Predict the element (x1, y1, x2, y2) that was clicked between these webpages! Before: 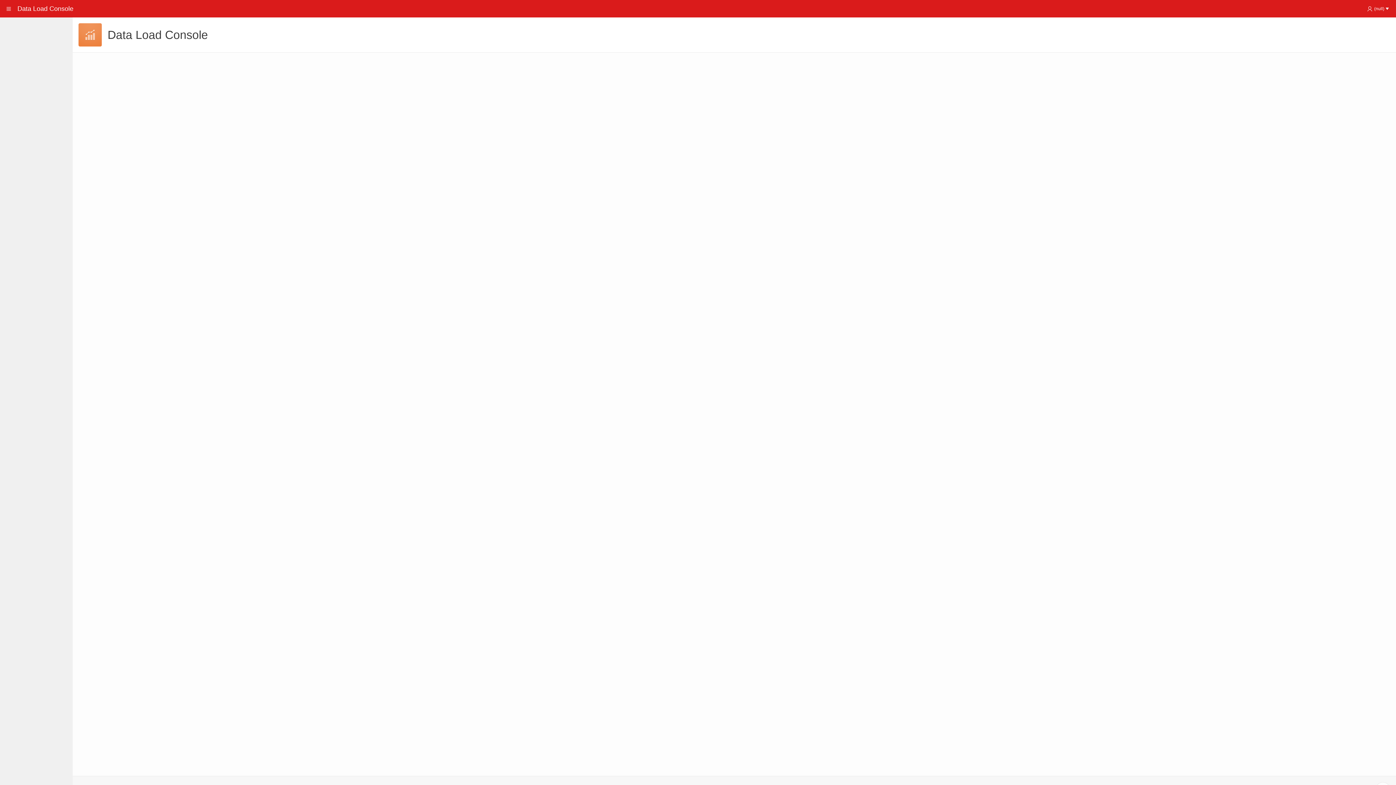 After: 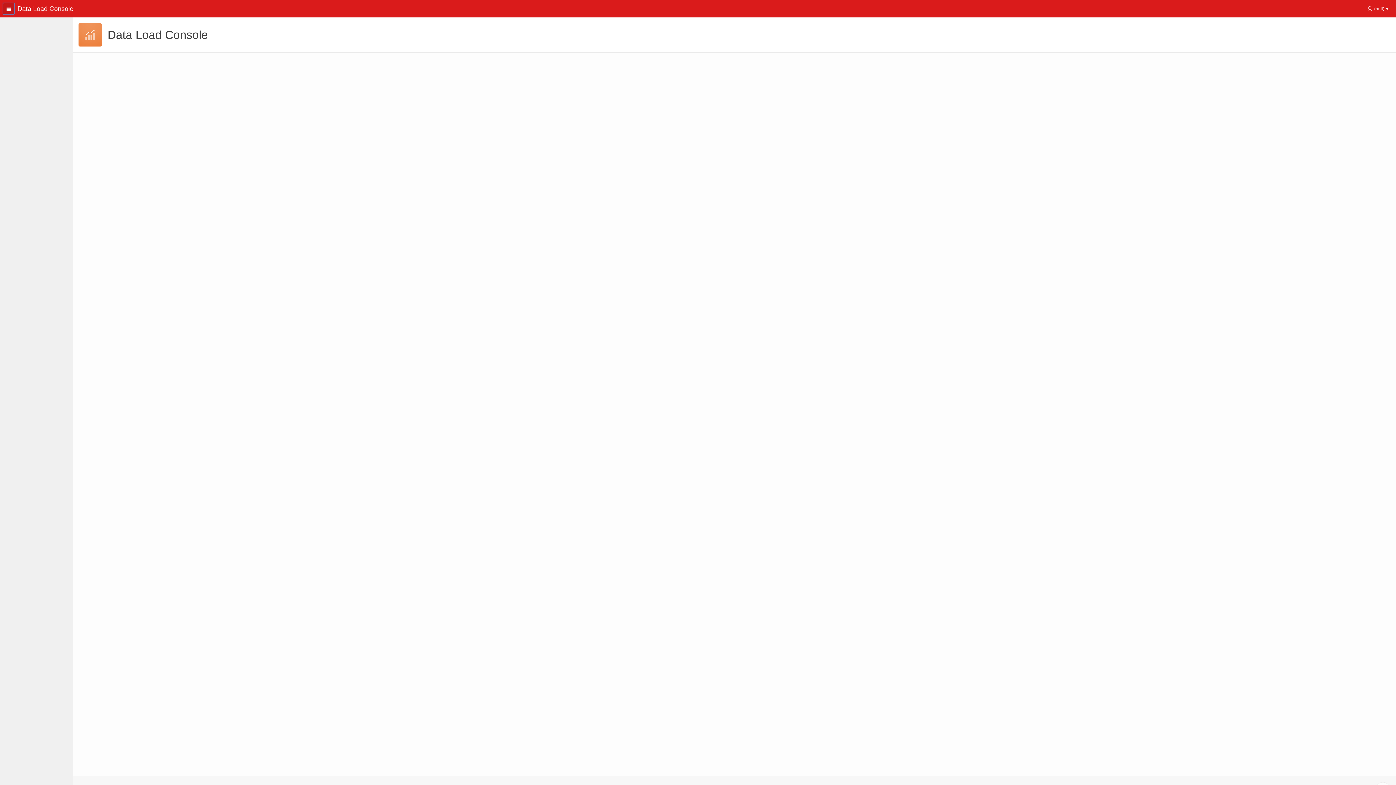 Action: bbox: (2, 2, 14, 14)